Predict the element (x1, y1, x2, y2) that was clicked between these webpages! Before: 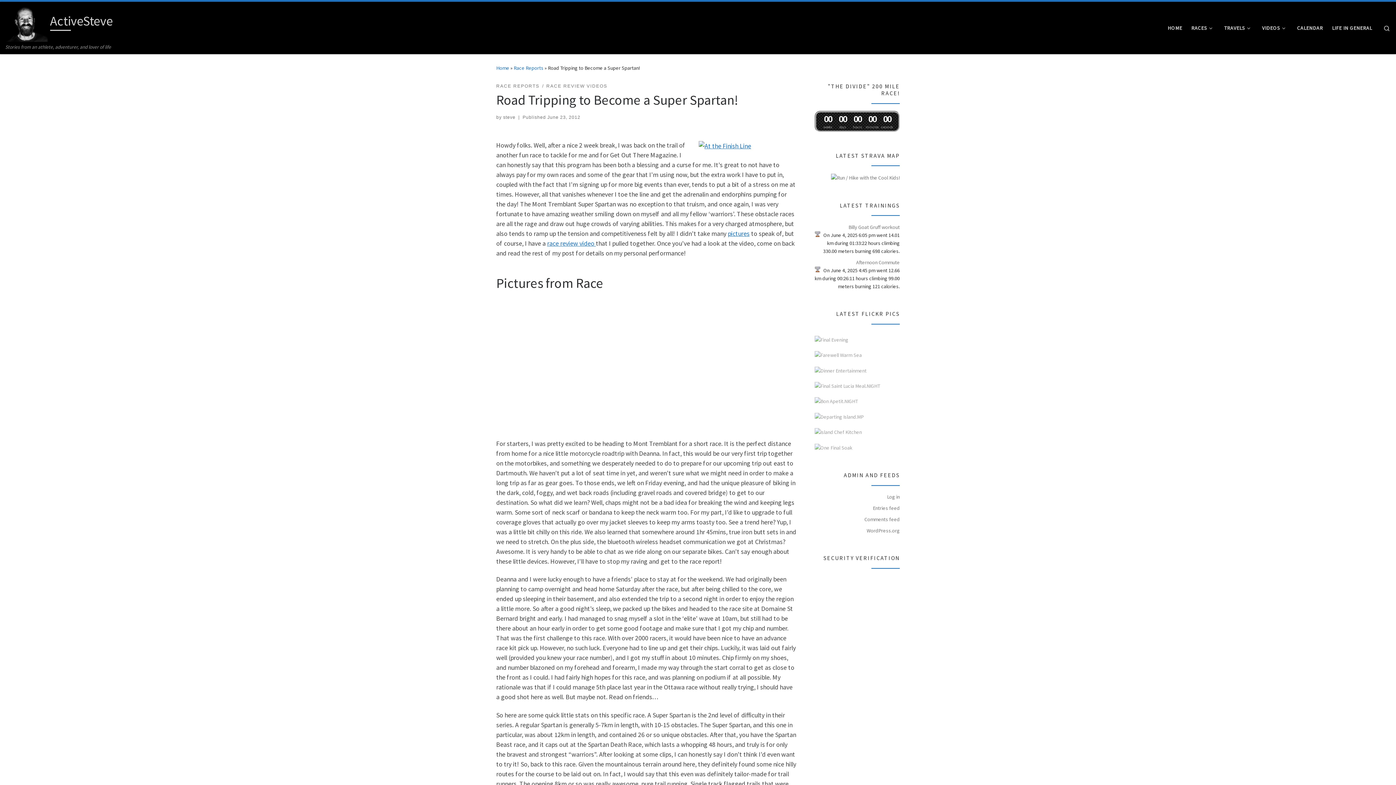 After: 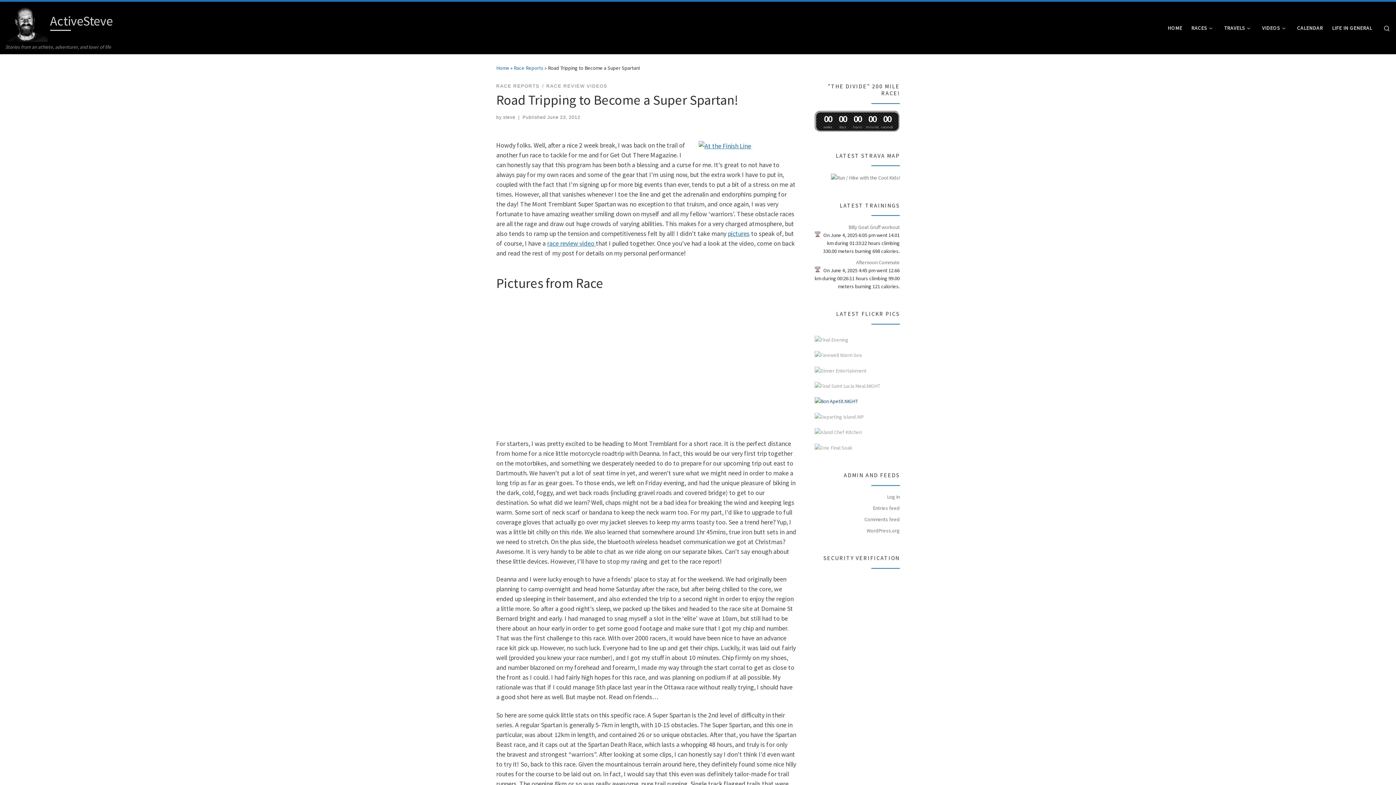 Action: bbox: (814, 397, 858, 405)